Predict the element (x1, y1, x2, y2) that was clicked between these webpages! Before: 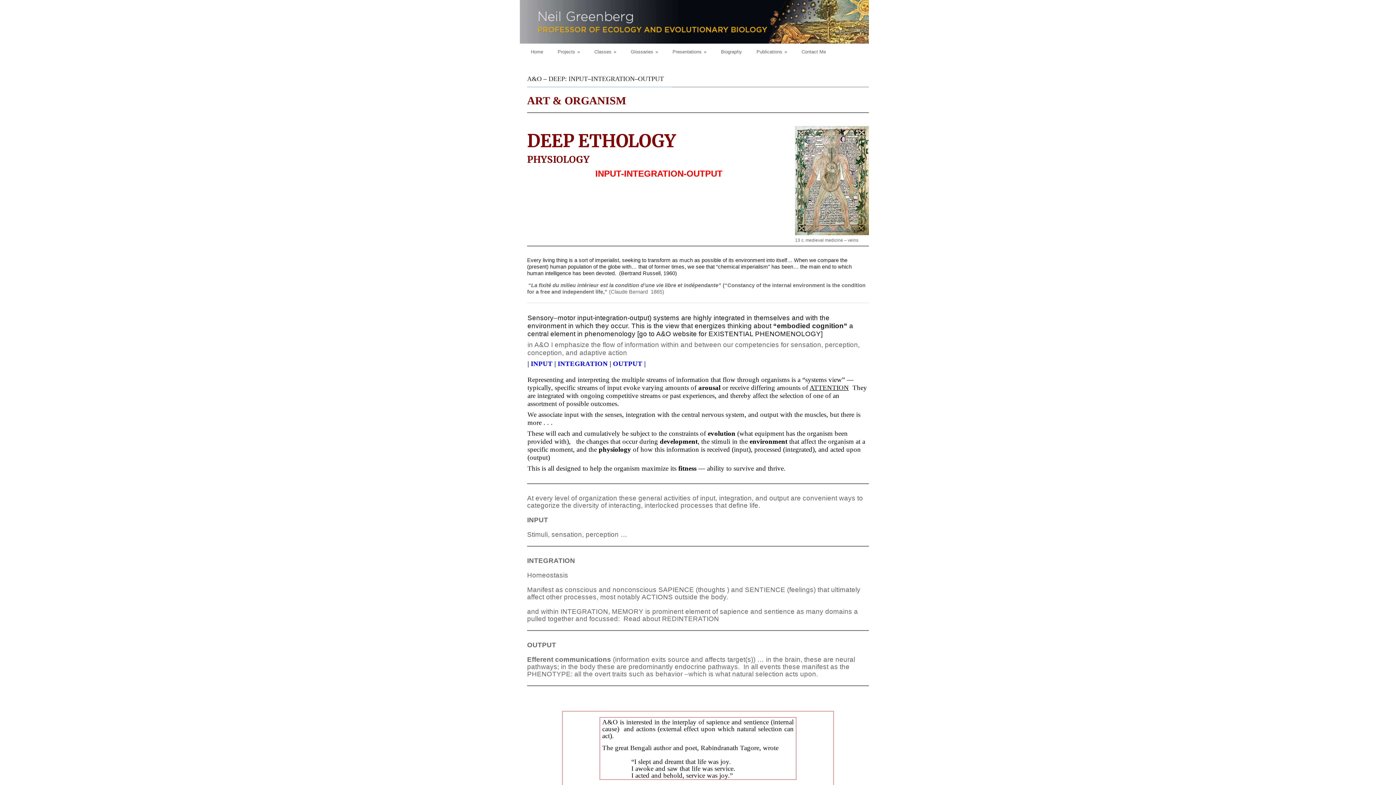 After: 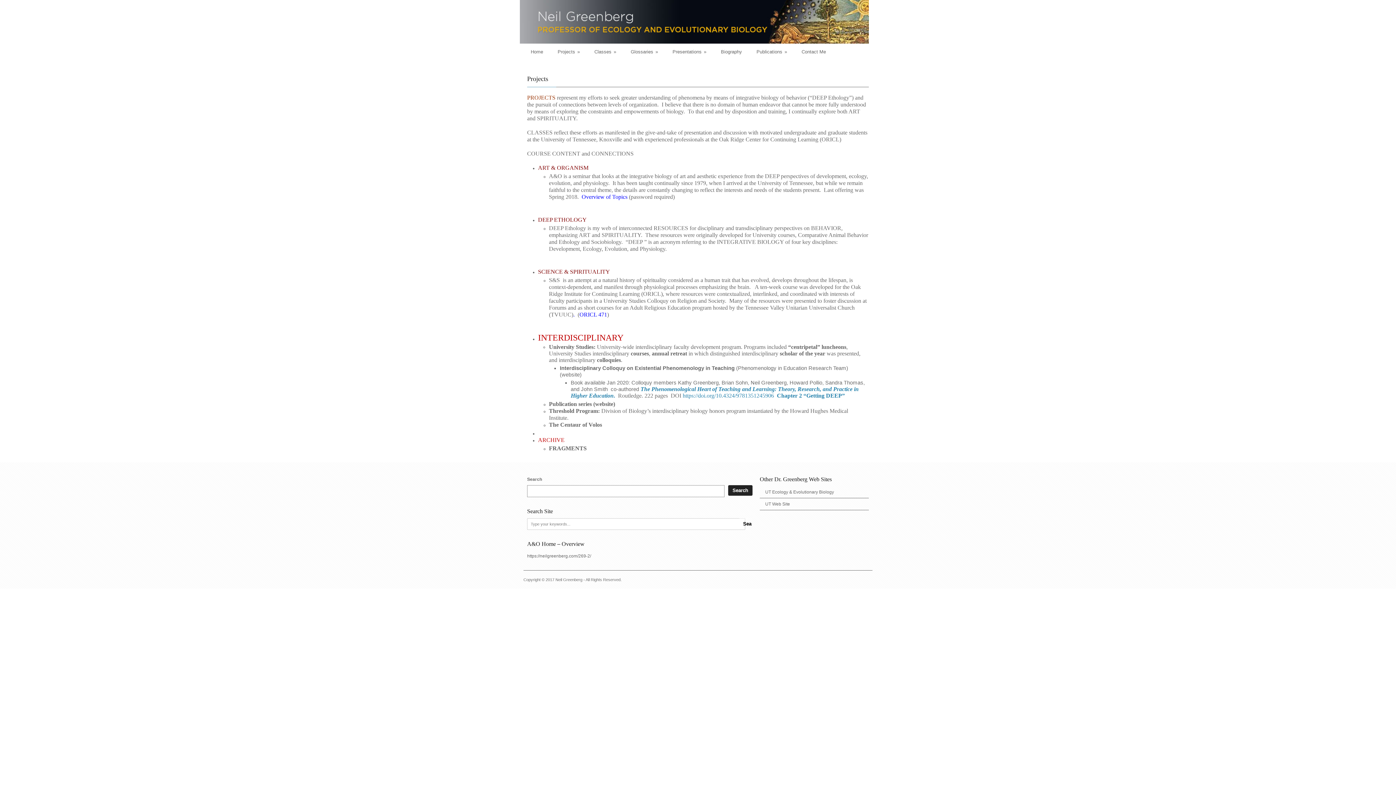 Action: bbox: (550, 43, 587, 60) label: Projects »